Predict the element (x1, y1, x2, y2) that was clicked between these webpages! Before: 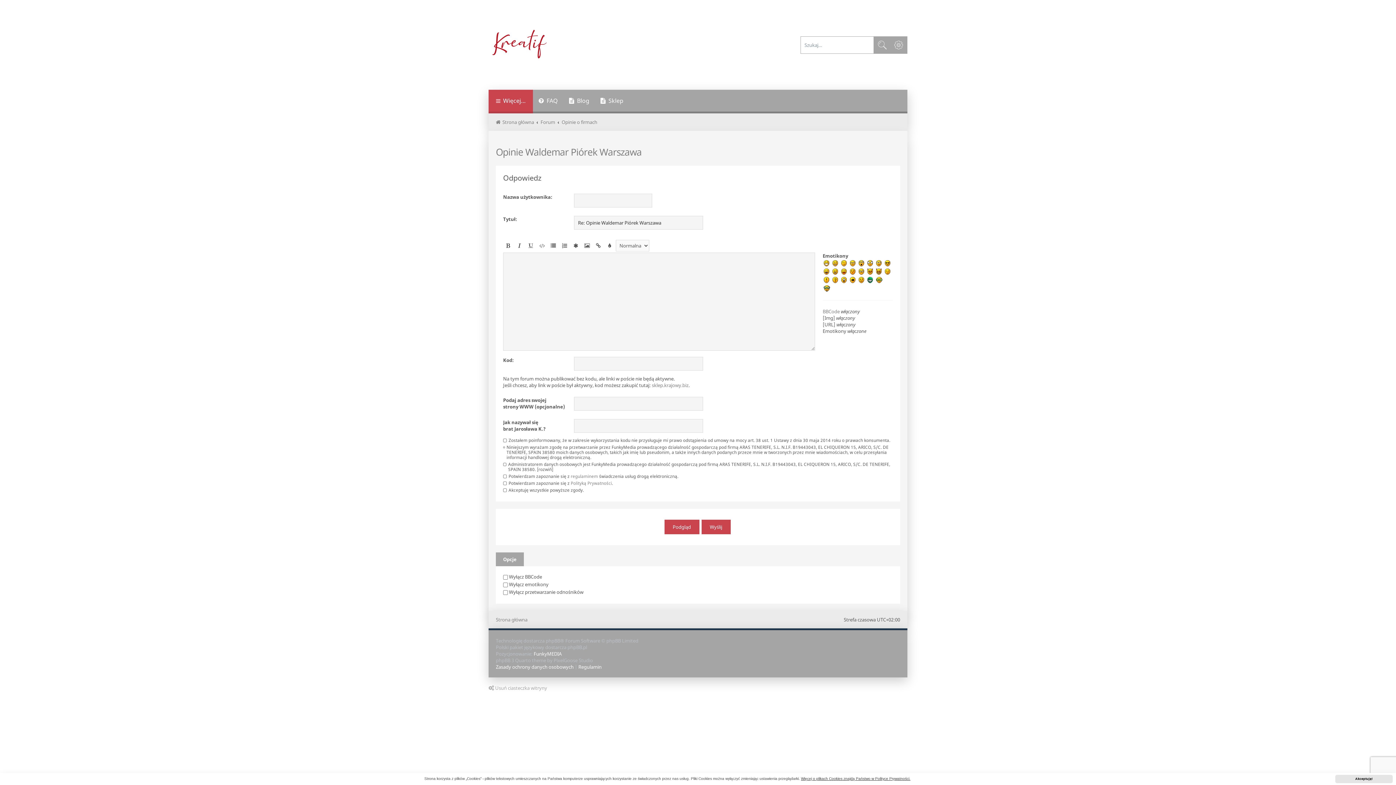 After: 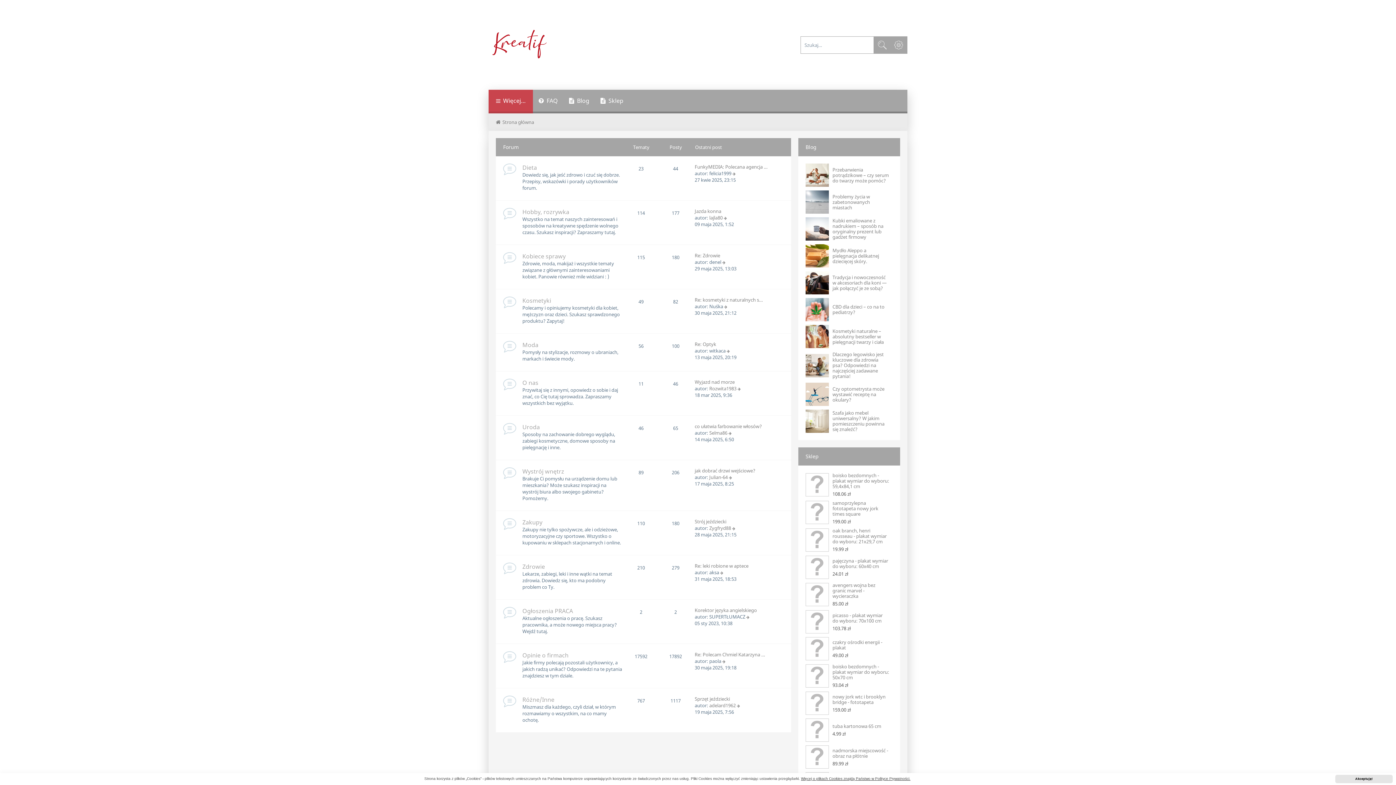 Action: label: Forum bbox: (540, 118, 555, 125)